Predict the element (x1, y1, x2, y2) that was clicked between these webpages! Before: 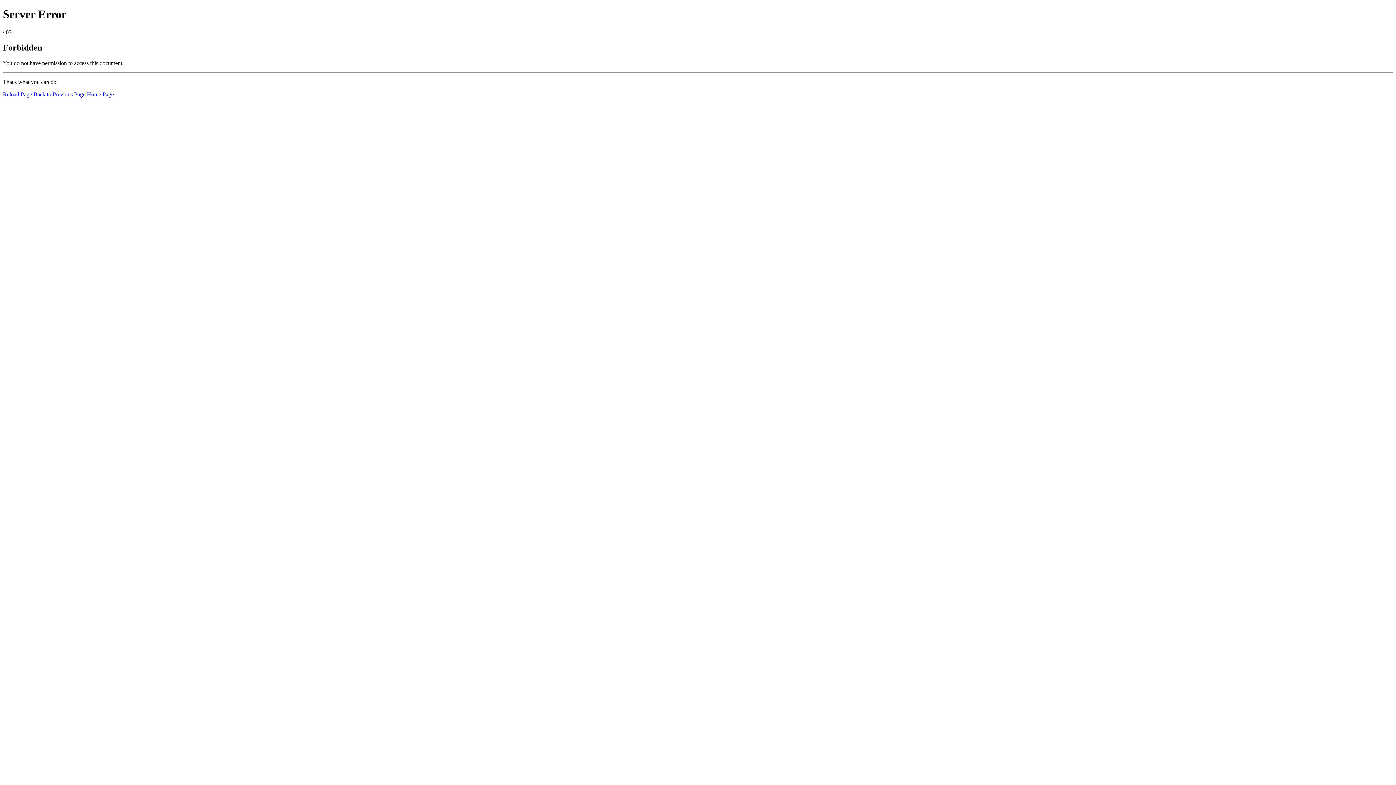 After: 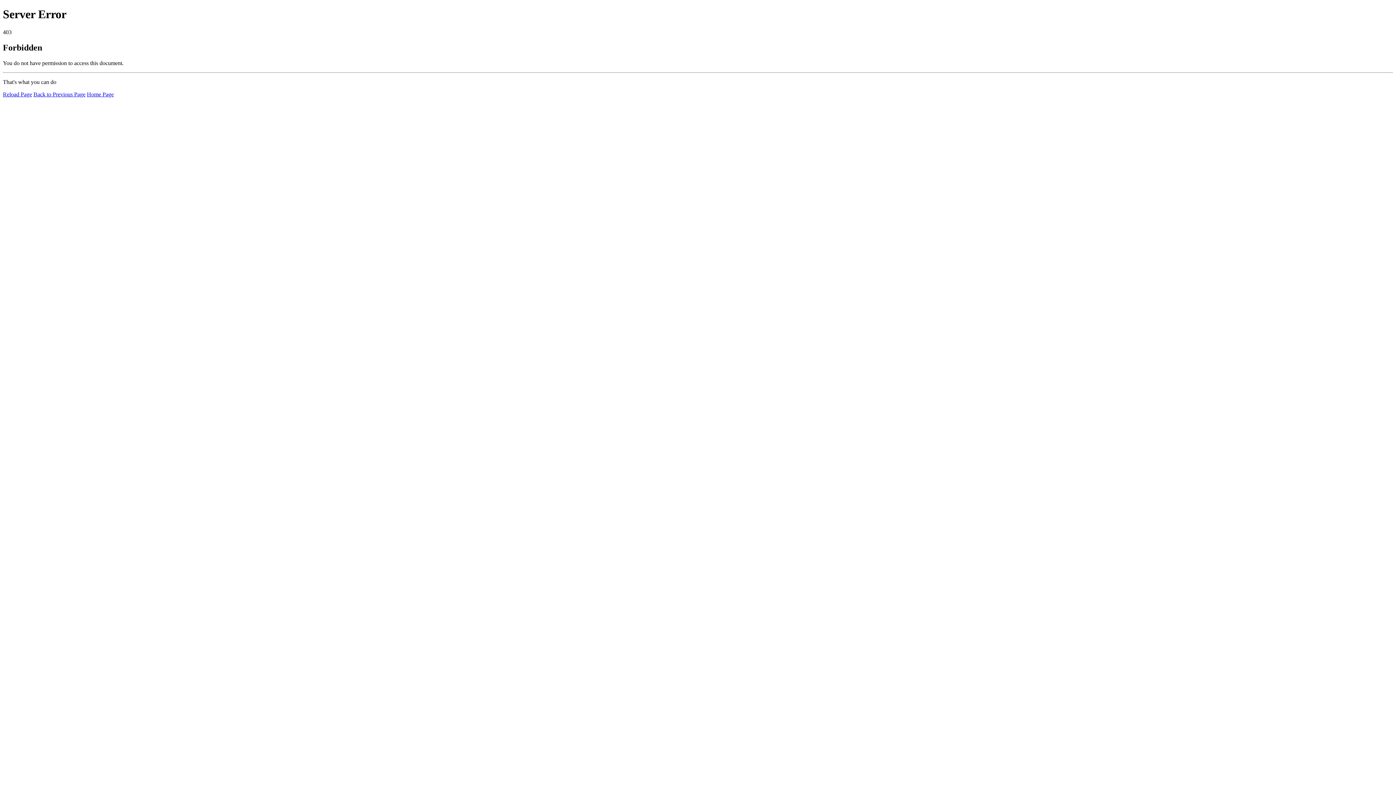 Action: bbox: (86, 91, 113, 97) label: Home Page